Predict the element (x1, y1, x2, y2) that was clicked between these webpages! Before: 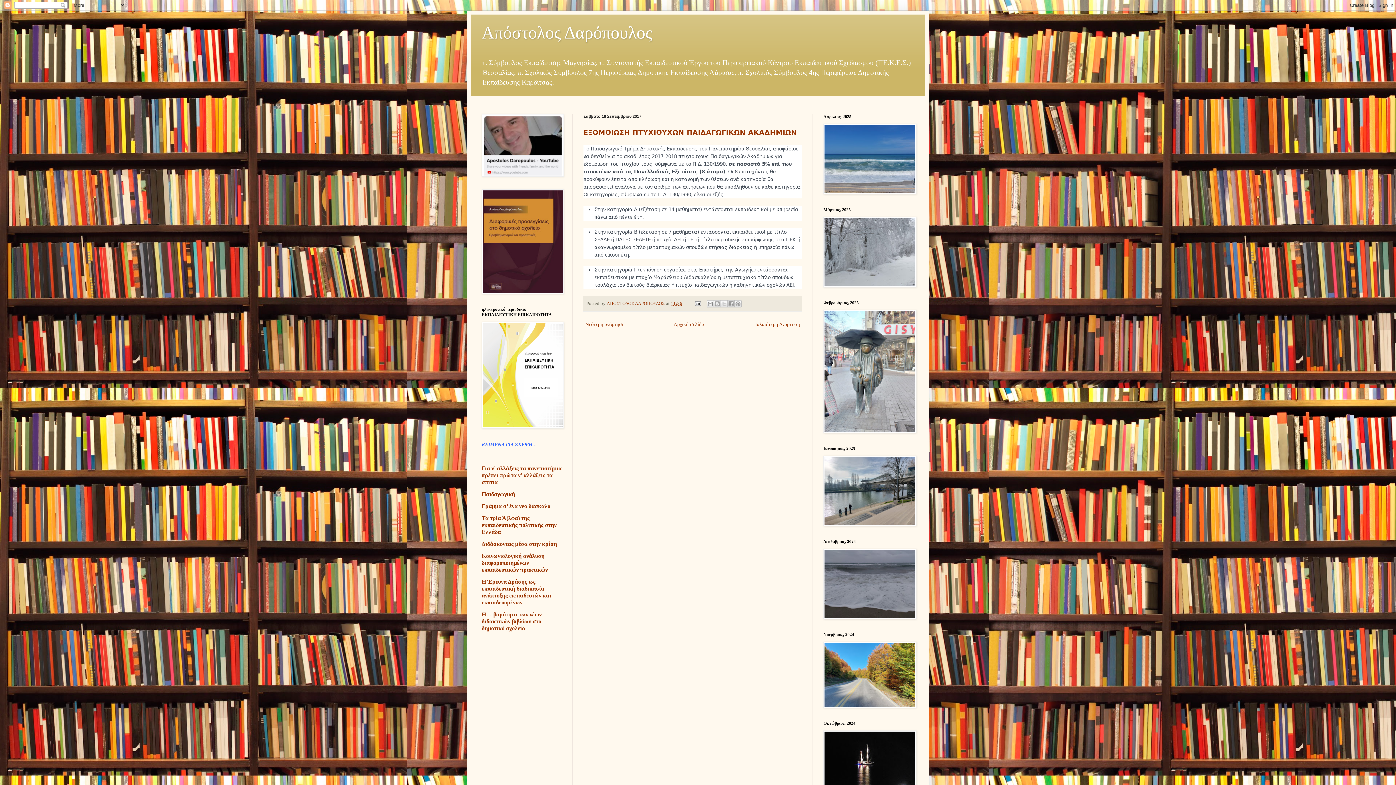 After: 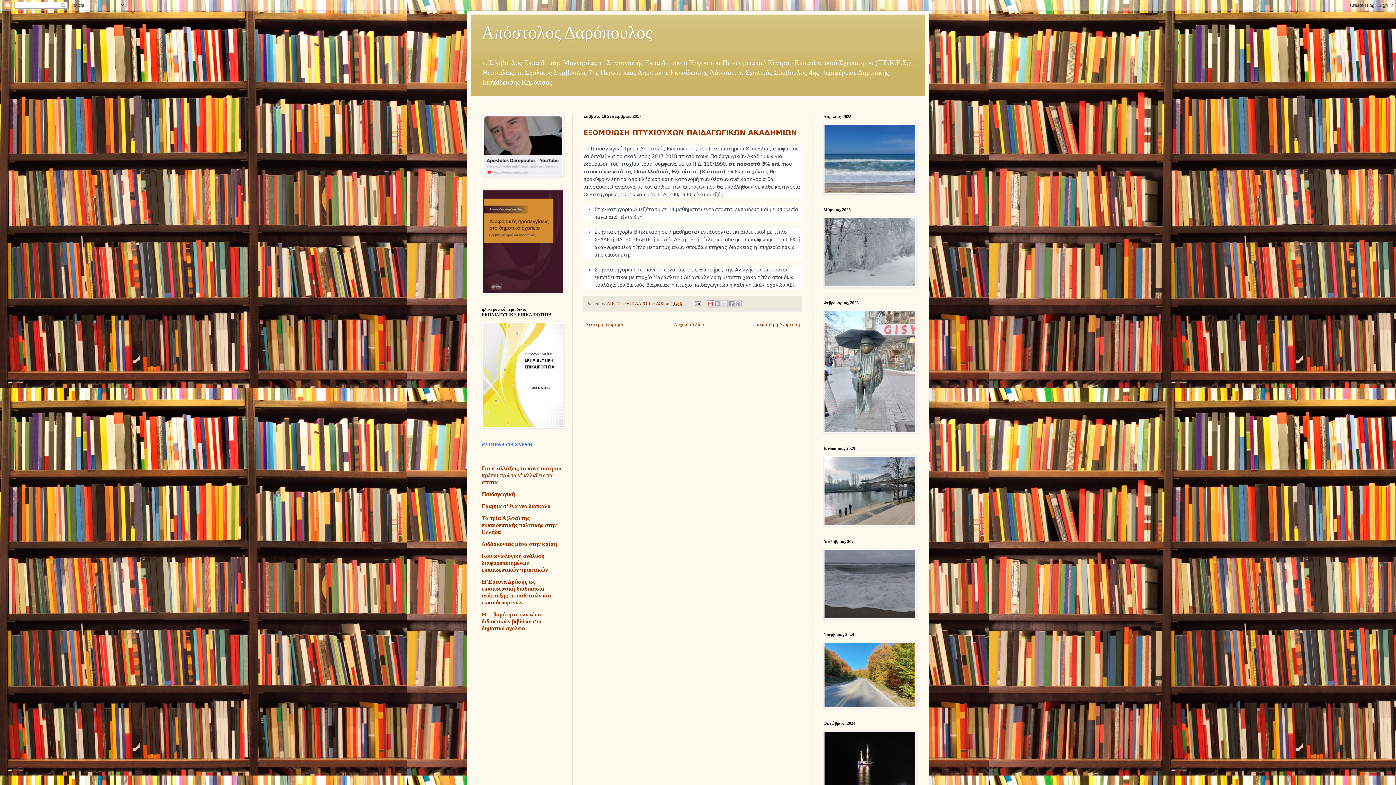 Action: bbox: (706, 300, 714, 307) label: Αποστολή με μήνυμα ηλεκτρονικού ταχυδρομείου